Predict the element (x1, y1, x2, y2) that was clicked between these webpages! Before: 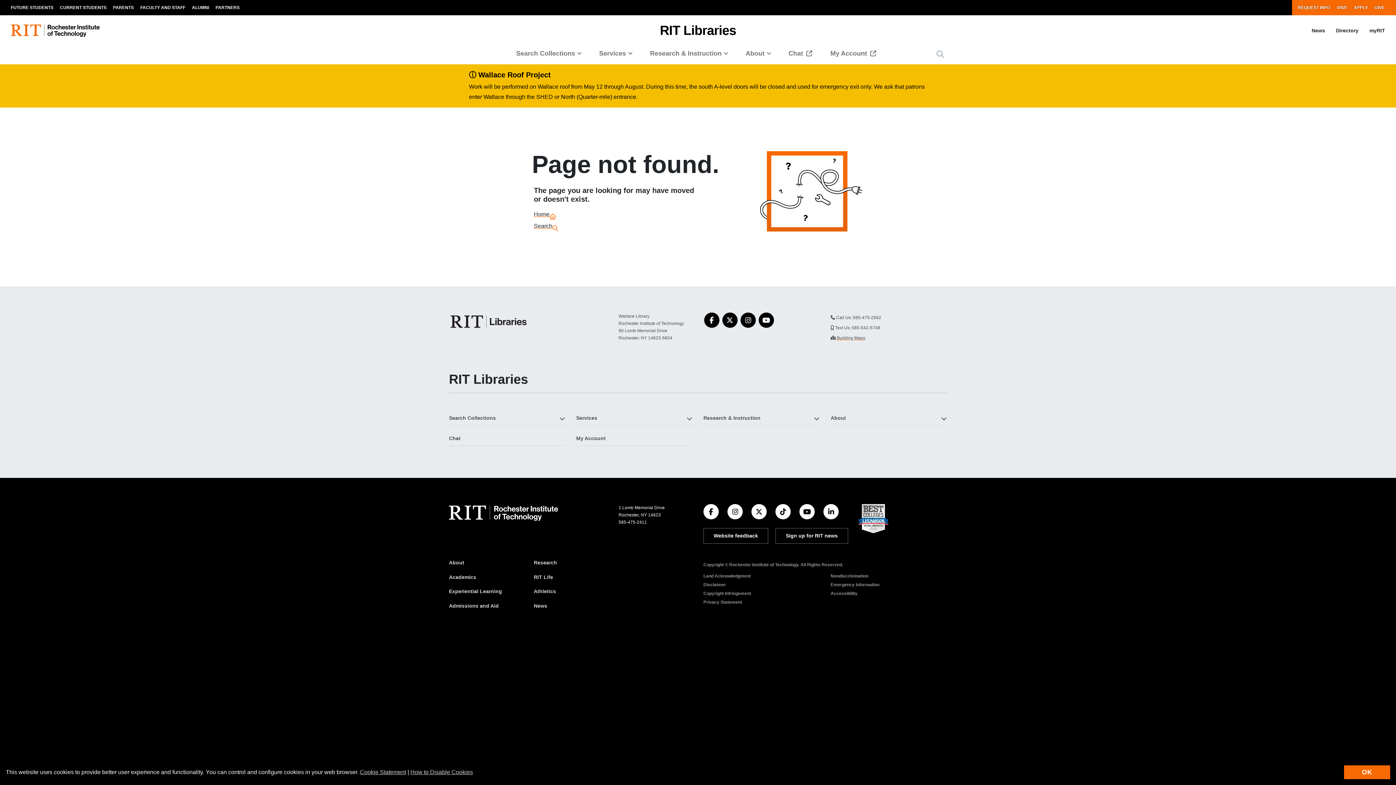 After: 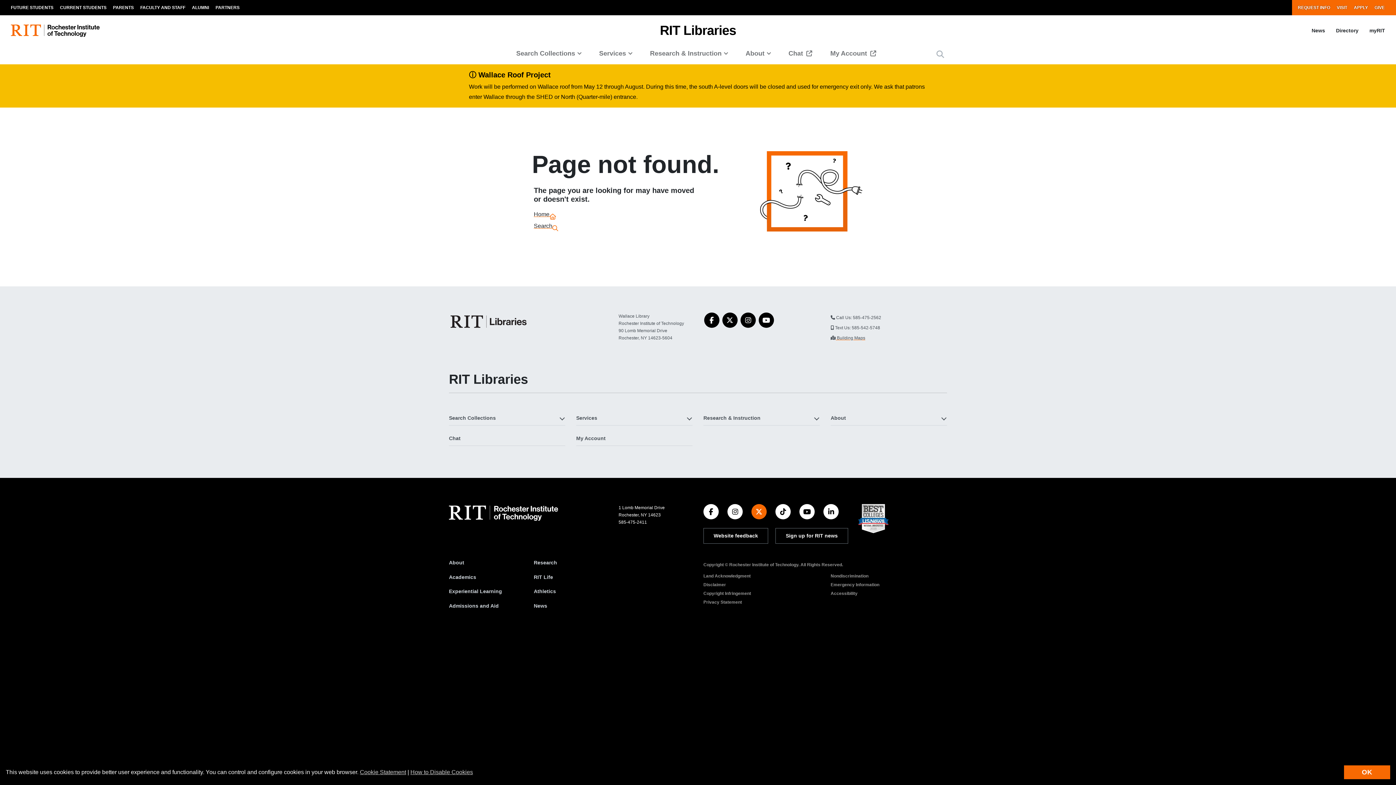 Action: bbox: (751, 504, 766, 519)